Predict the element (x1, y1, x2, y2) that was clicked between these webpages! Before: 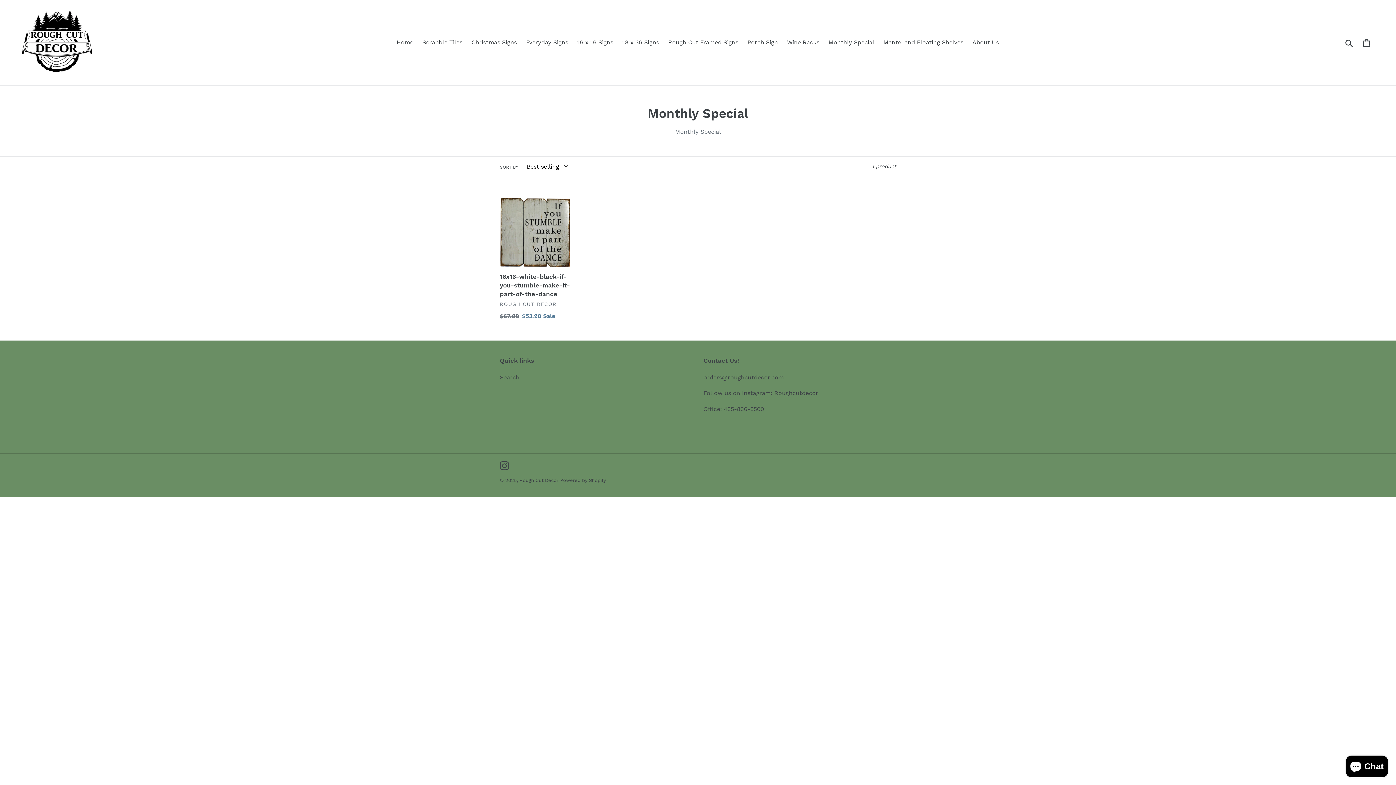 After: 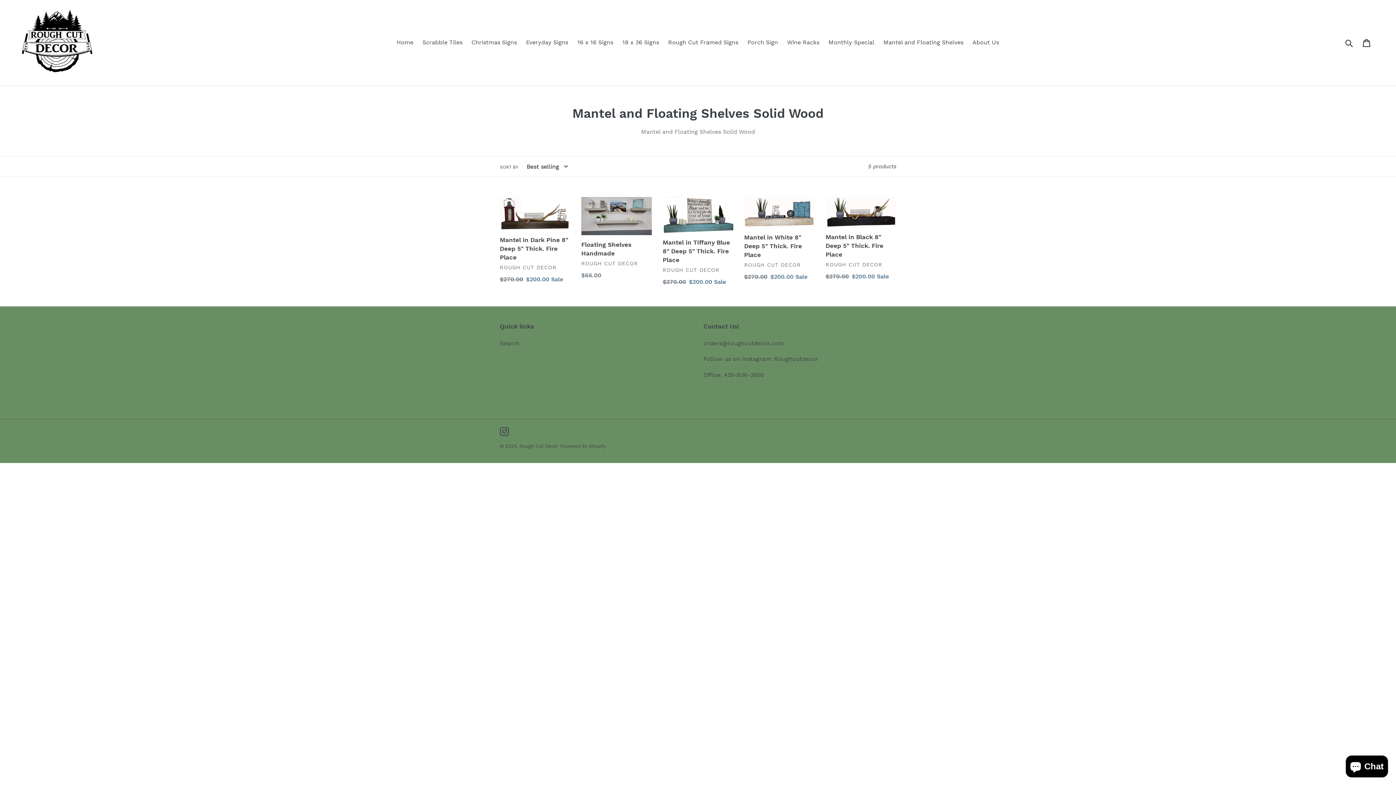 Action: label: Mantel and Floating Shelves bbox: (880, 37, 967, 48)